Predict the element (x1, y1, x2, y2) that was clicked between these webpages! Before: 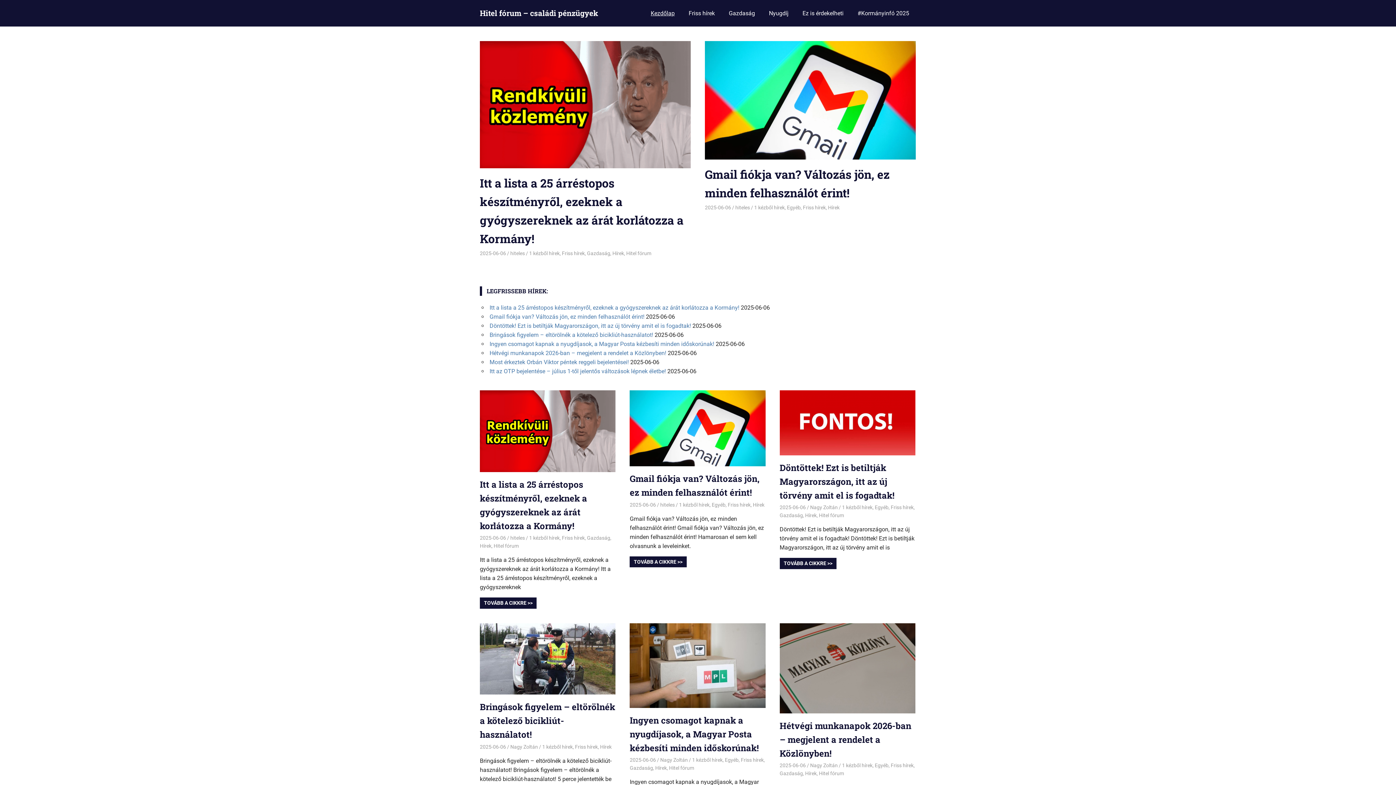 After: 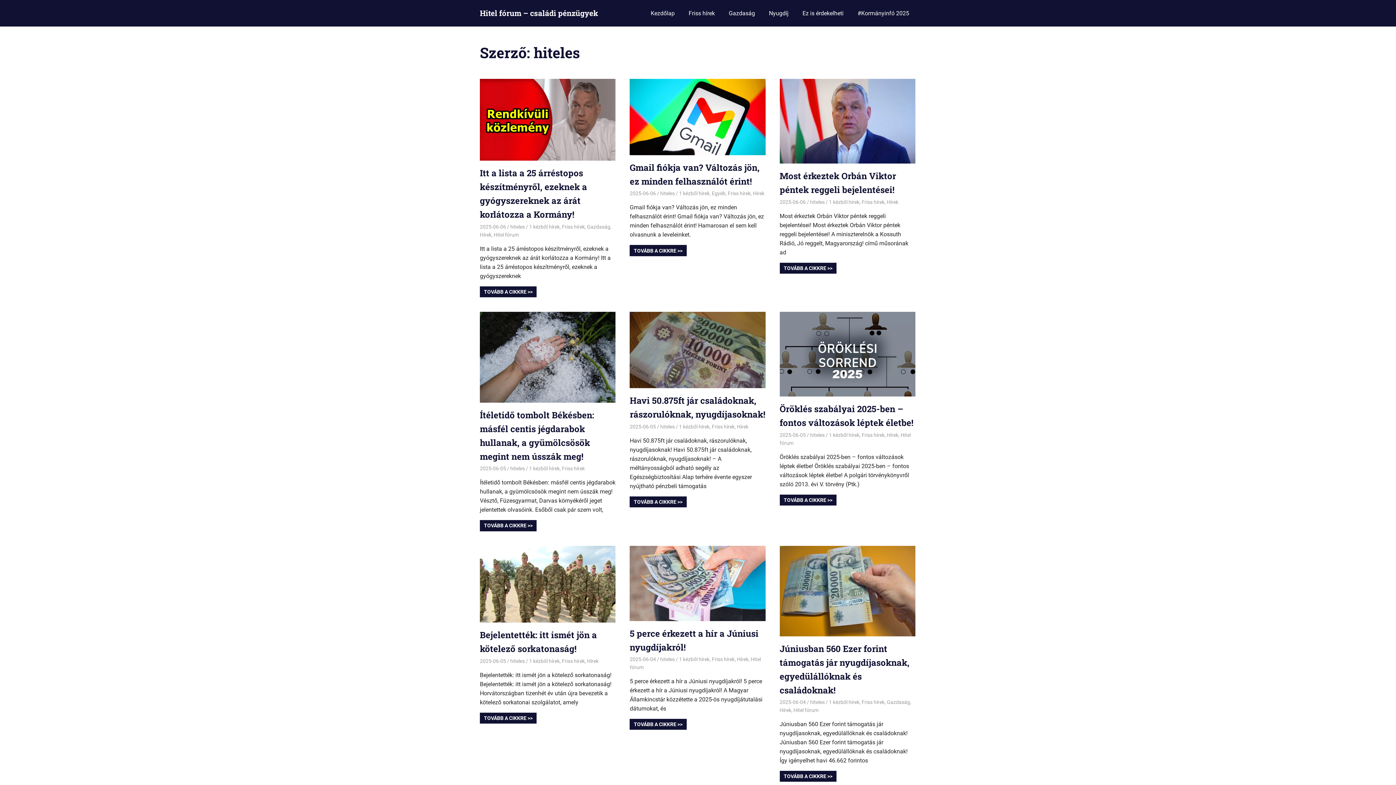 Action: label: hiteles bbox: (510, 535, 525, 541)